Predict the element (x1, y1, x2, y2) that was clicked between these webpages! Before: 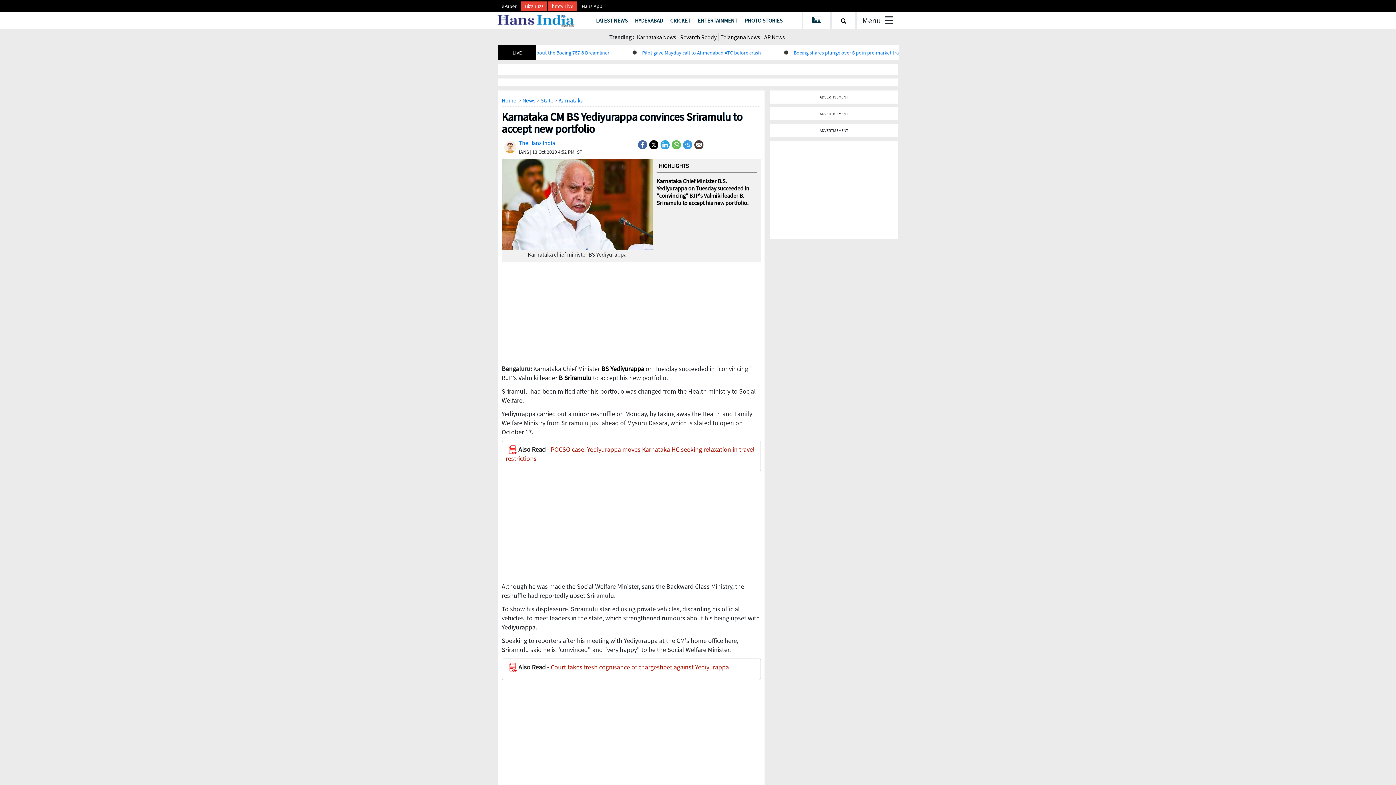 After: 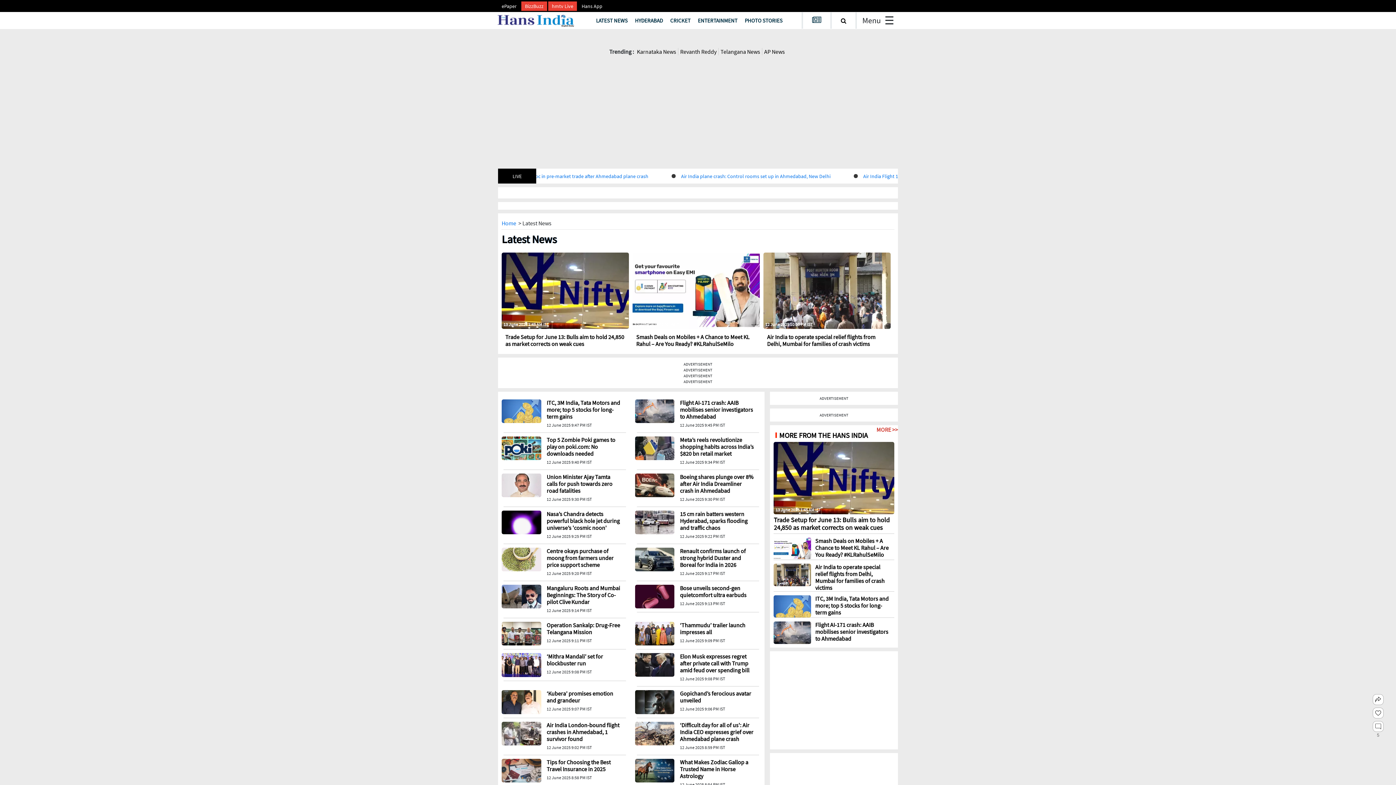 Action: label: LATEST NEWS bbox: (592, 13, 631, 27)